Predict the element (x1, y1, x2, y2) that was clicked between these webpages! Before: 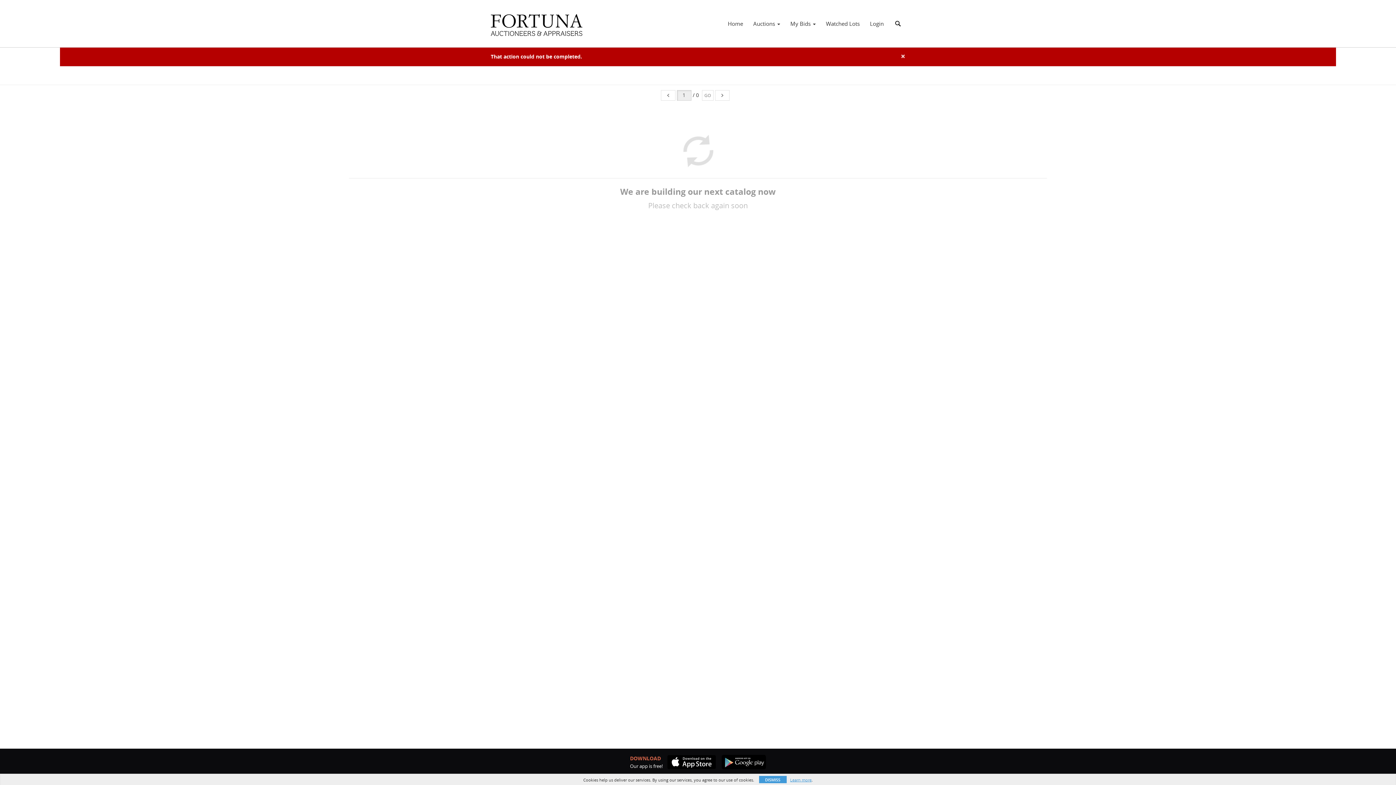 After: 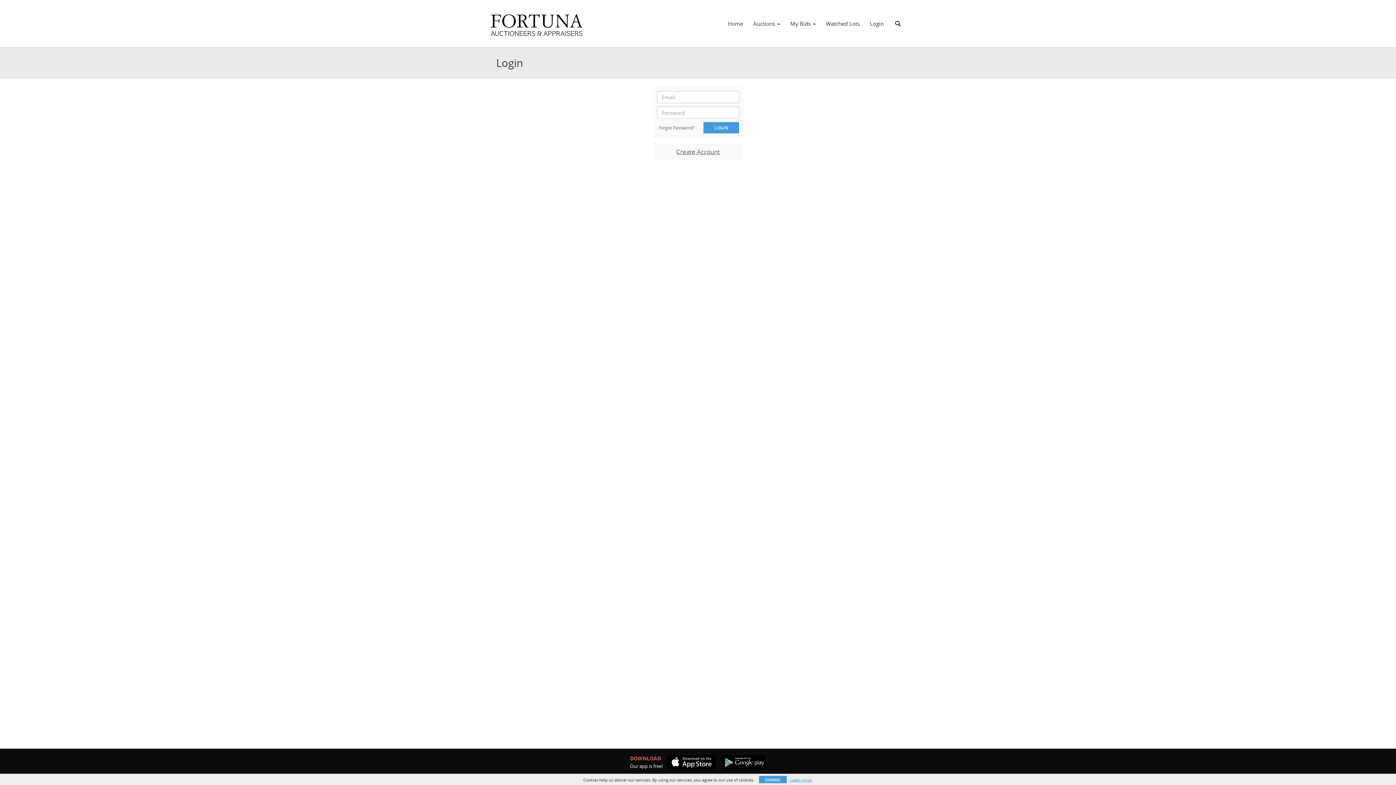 Action: label: Login bbox: (865, 17, 889, 29)